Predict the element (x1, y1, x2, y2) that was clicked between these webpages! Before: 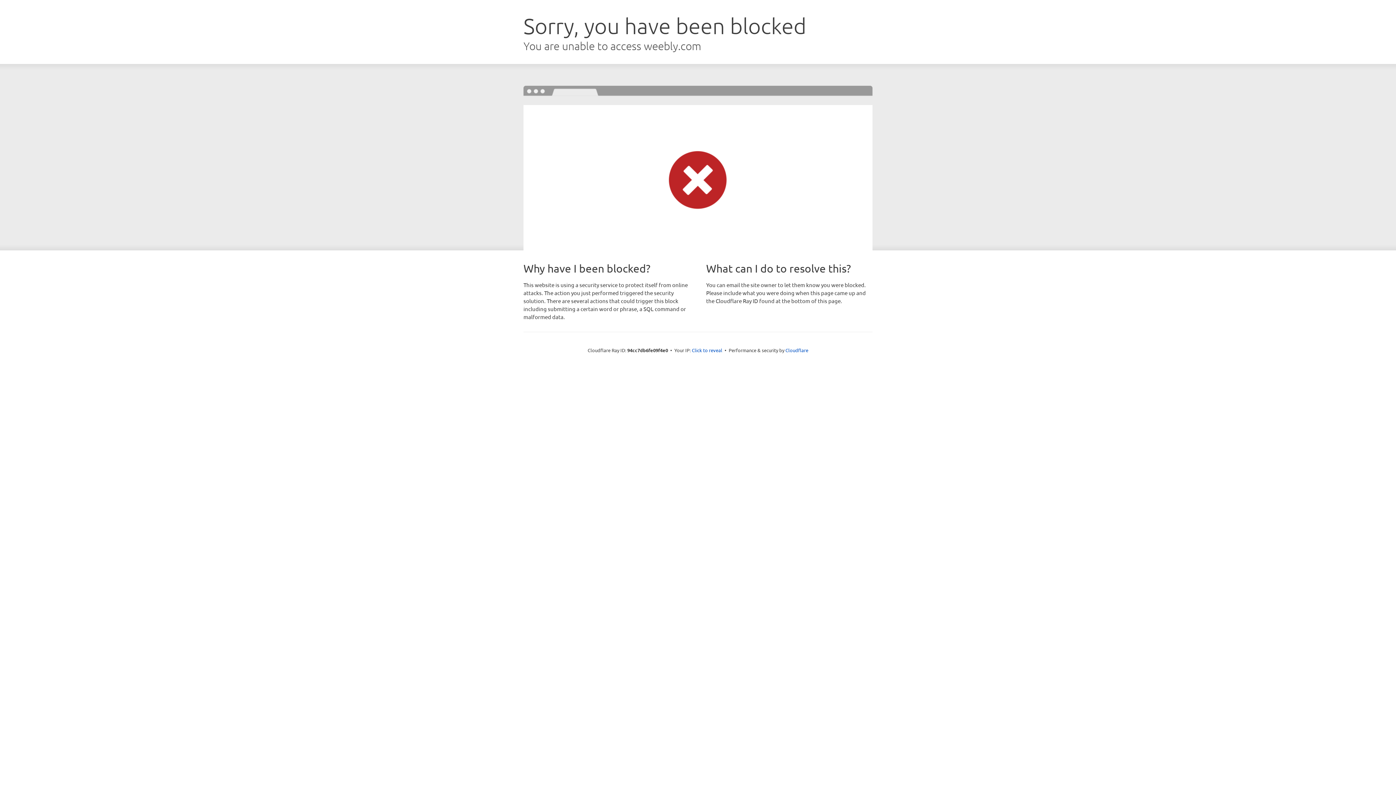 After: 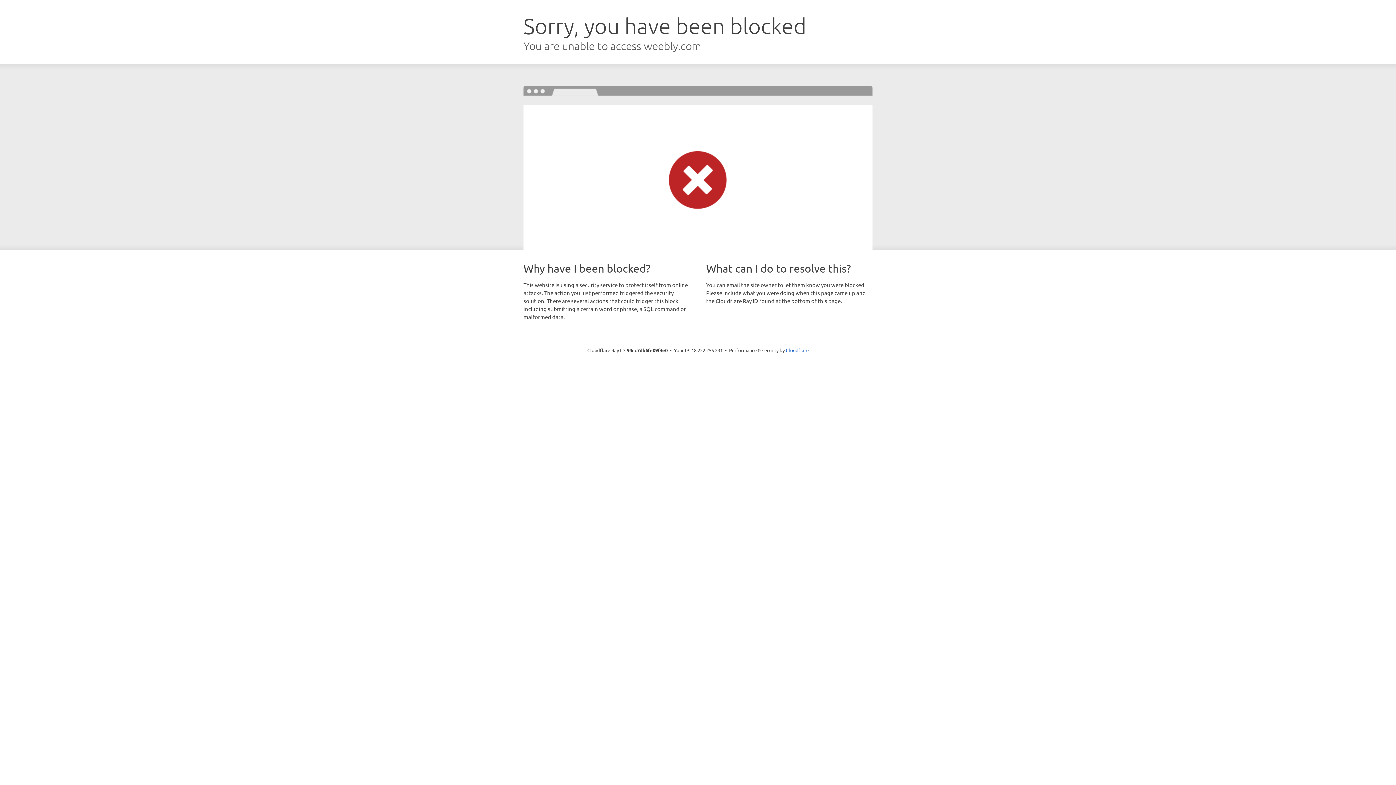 Action: label: Click to reveal bbox: (692, 346, 722, 353)